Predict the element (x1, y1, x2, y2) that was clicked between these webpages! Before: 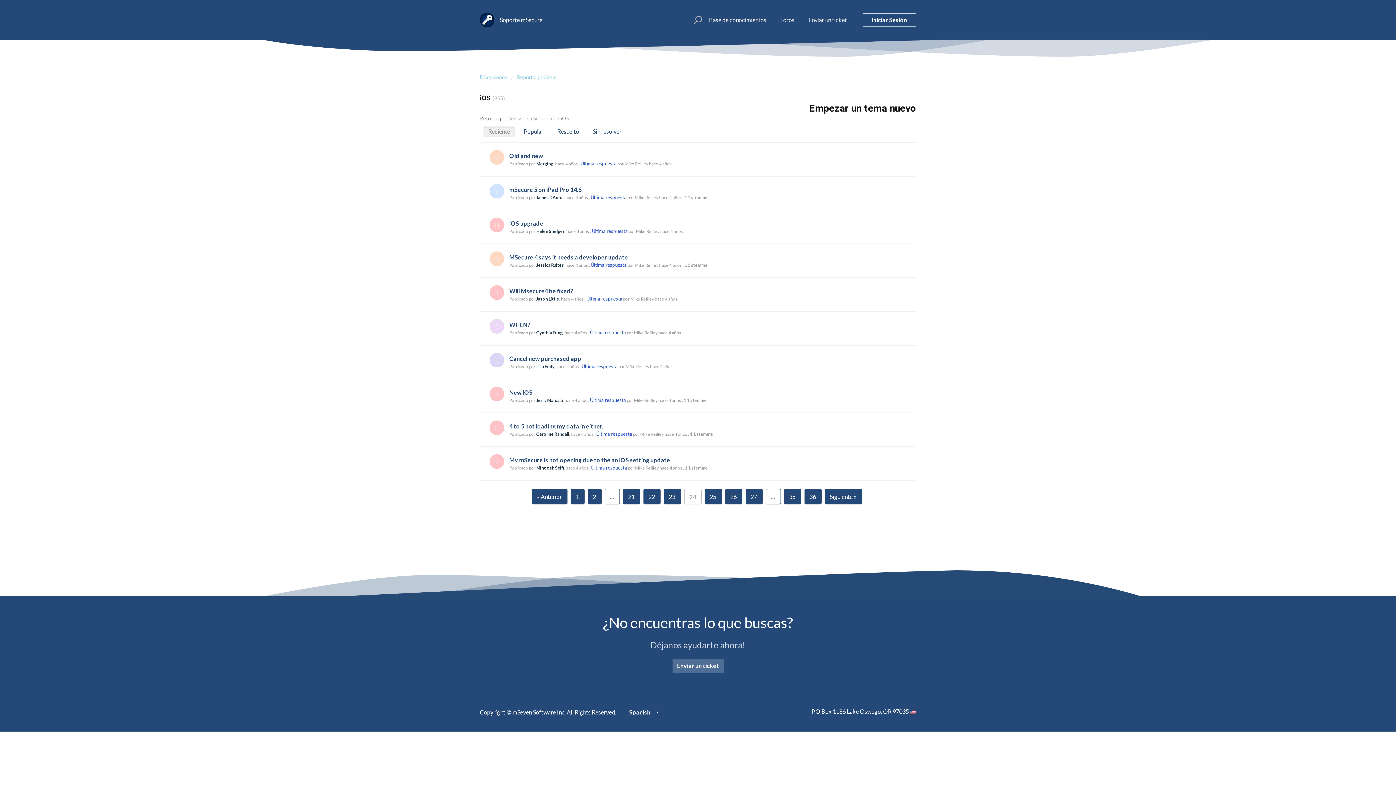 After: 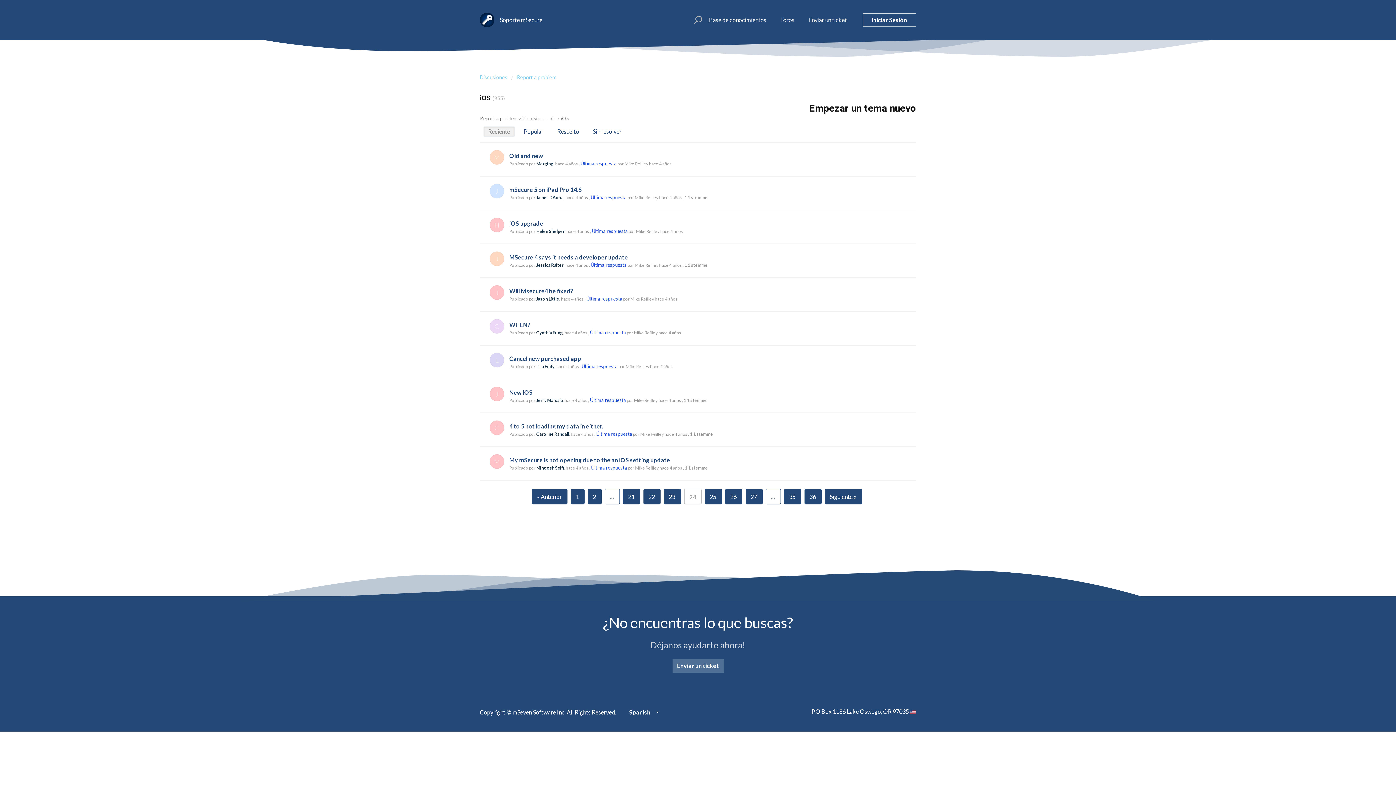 Action: bbox: (766, 489, 780, 504) label: …